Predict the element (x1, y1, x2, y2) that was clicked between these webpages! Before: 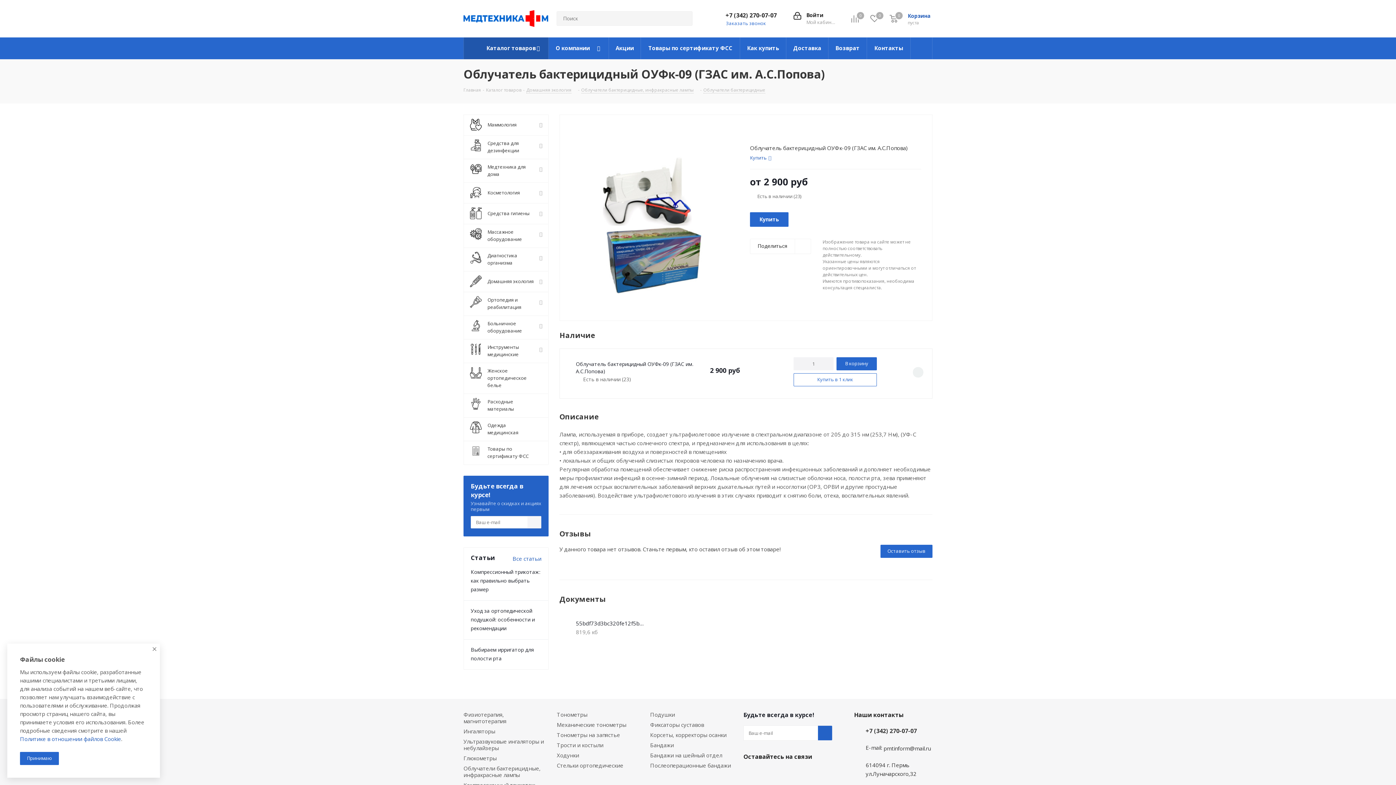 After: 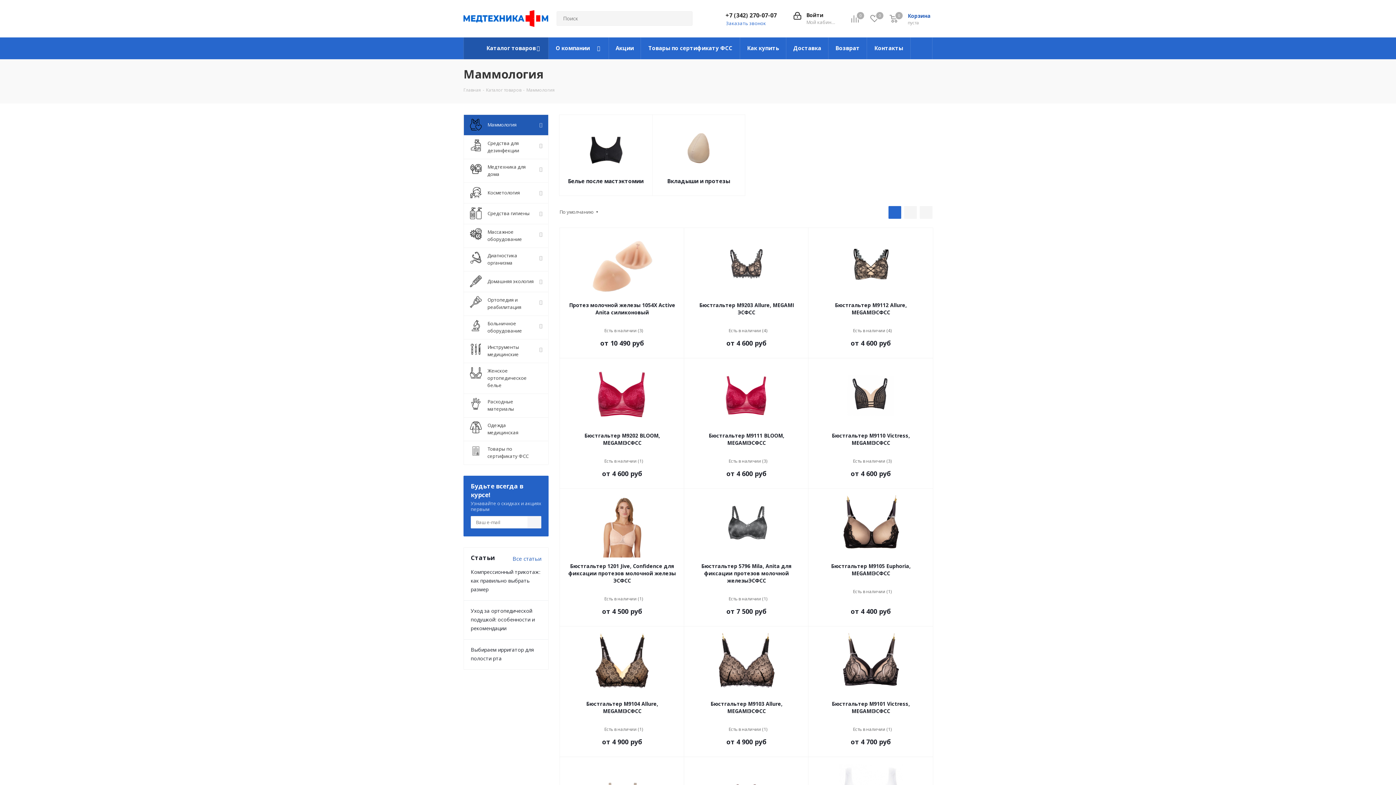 Action: label: 	Маммология bbox: (463, 114, 548, 135)